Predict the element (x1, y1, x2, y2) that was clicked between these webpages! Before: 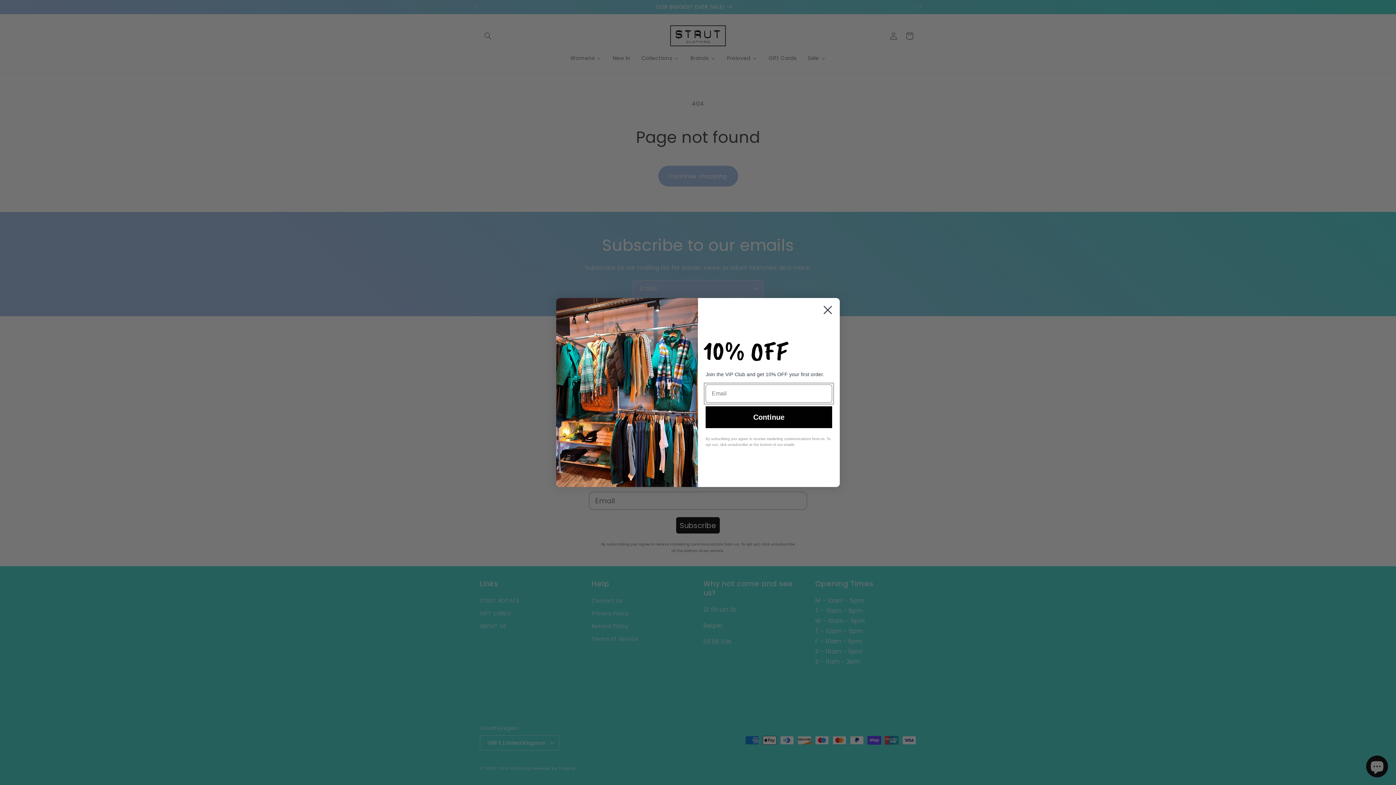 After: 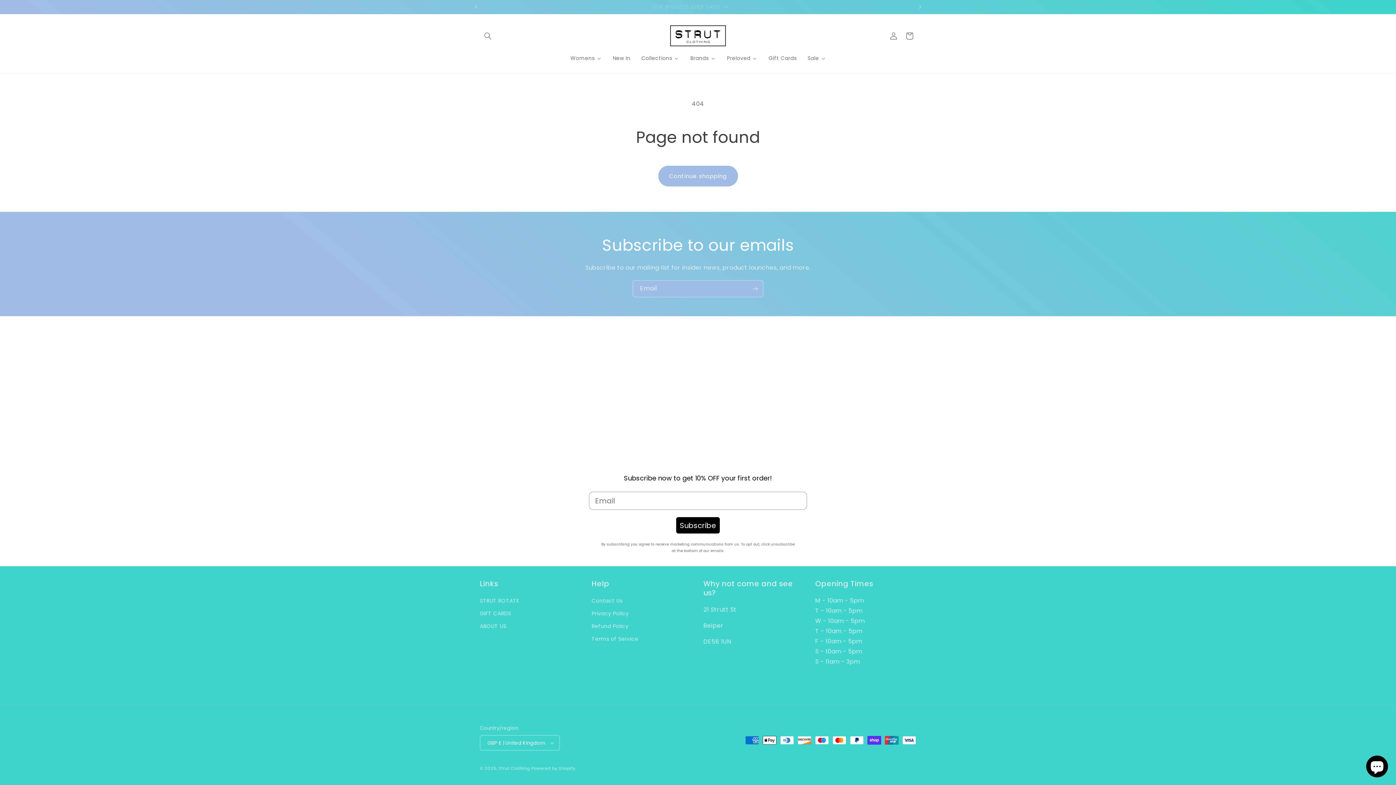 Action: bbox: (818, 301, 837, 319) label: Close dialog